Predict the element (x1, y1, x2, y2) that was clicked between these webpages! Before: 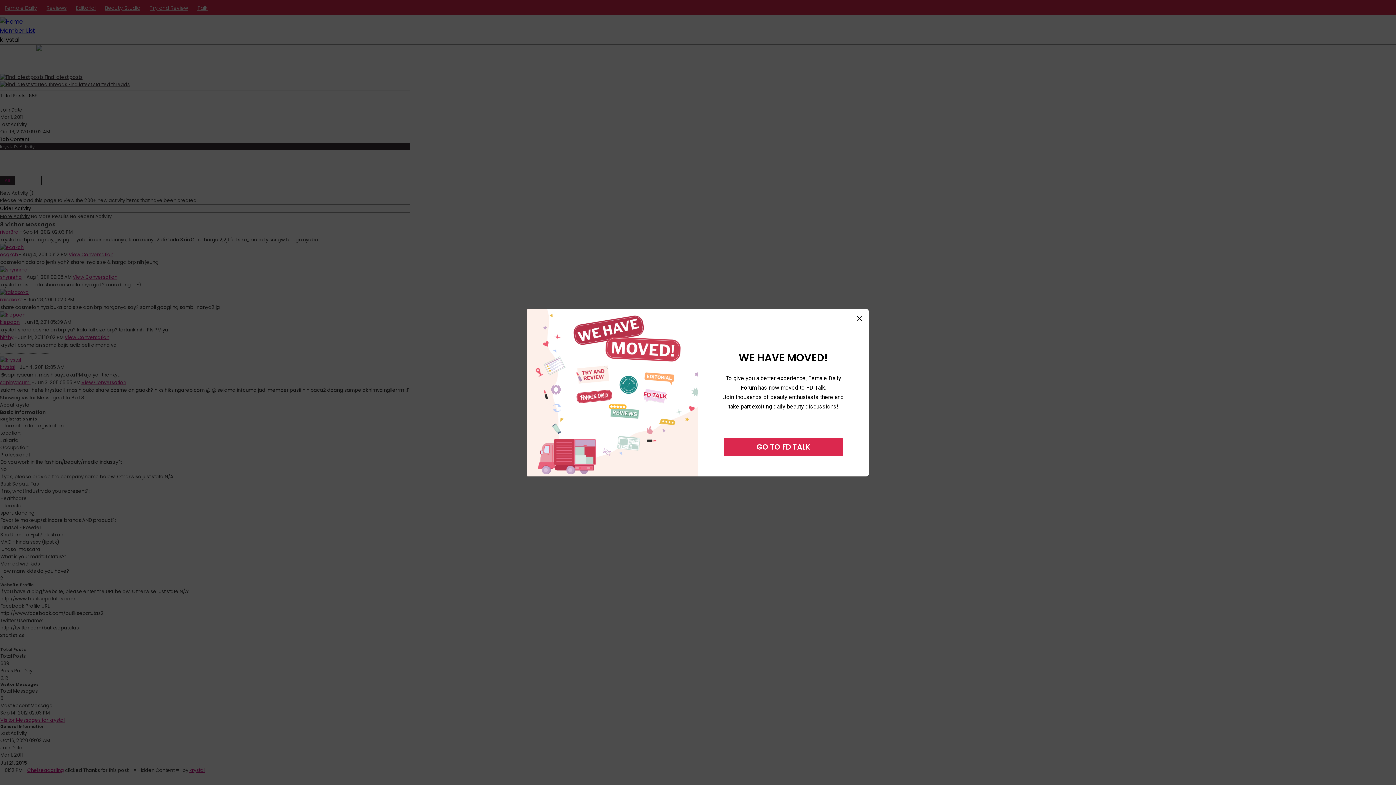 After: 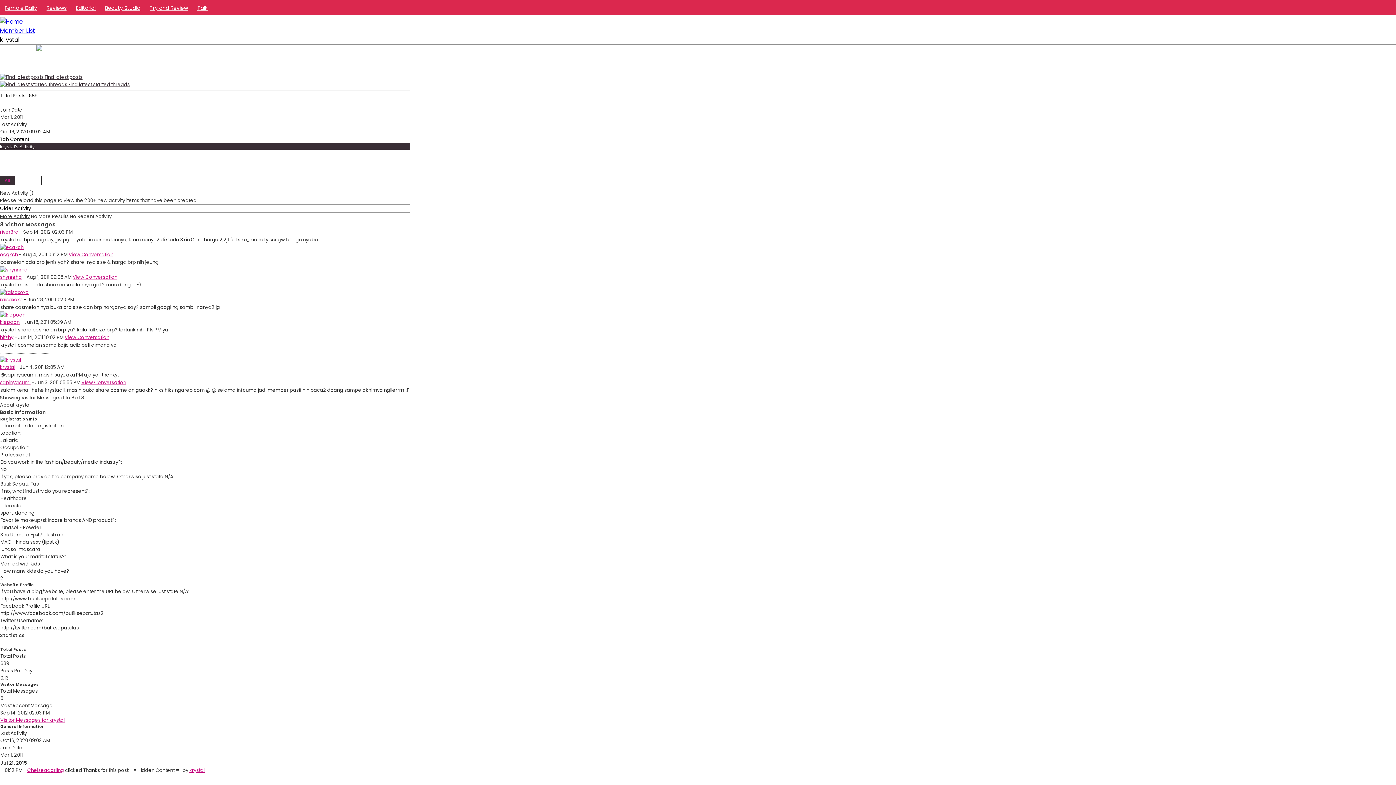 Action: bbox: (857, 315, 862, 321)